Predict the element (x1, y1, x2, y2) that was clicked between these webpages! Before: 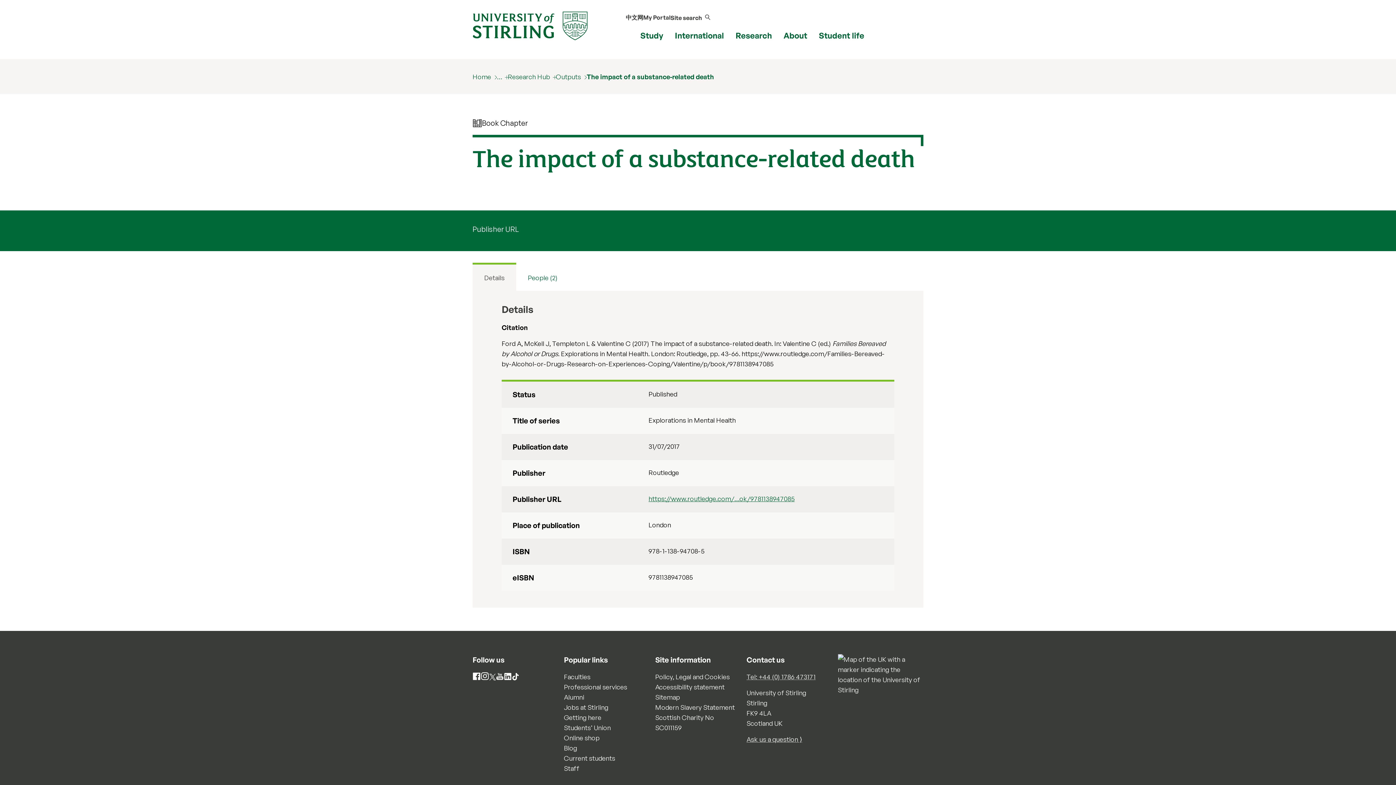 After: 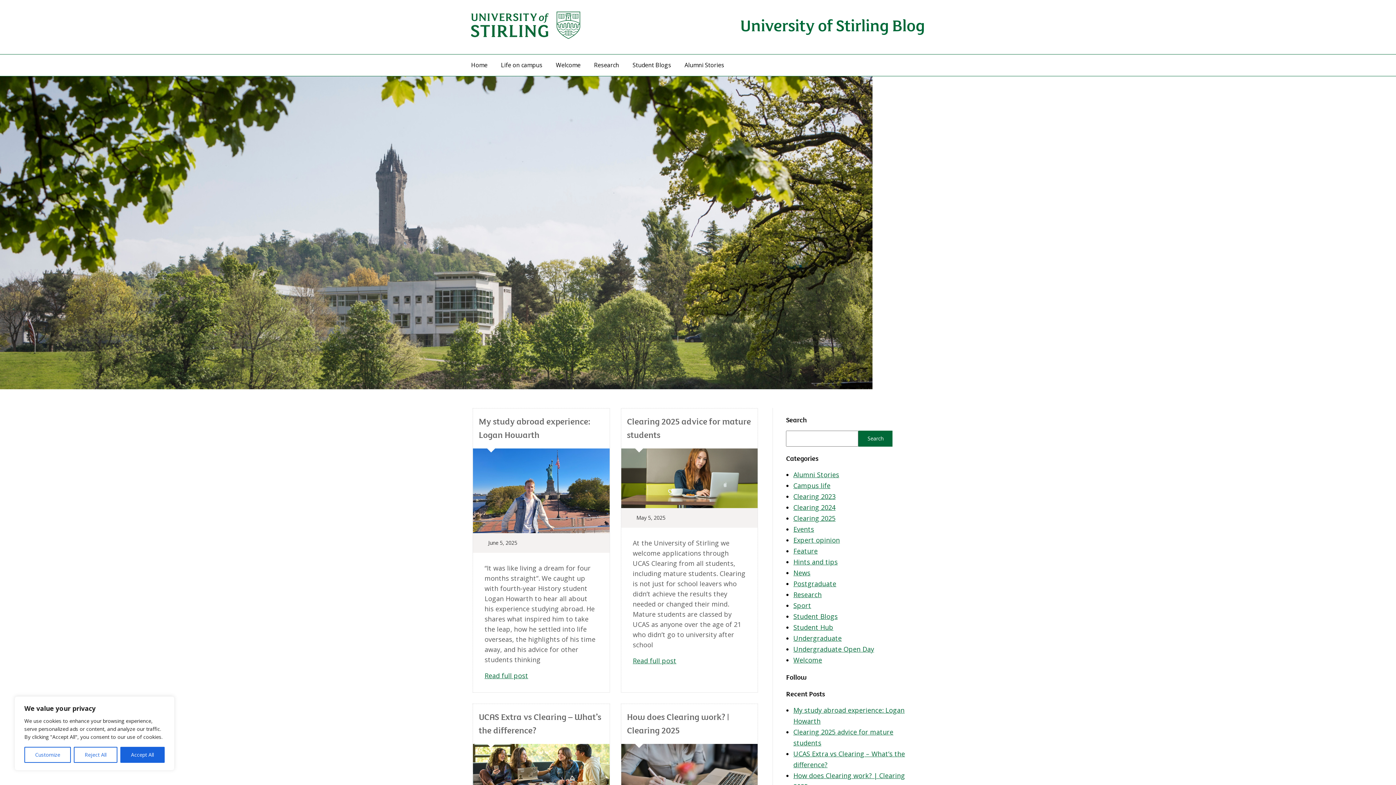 Action: label: Blog bbox: (564, 744, 577, 752)